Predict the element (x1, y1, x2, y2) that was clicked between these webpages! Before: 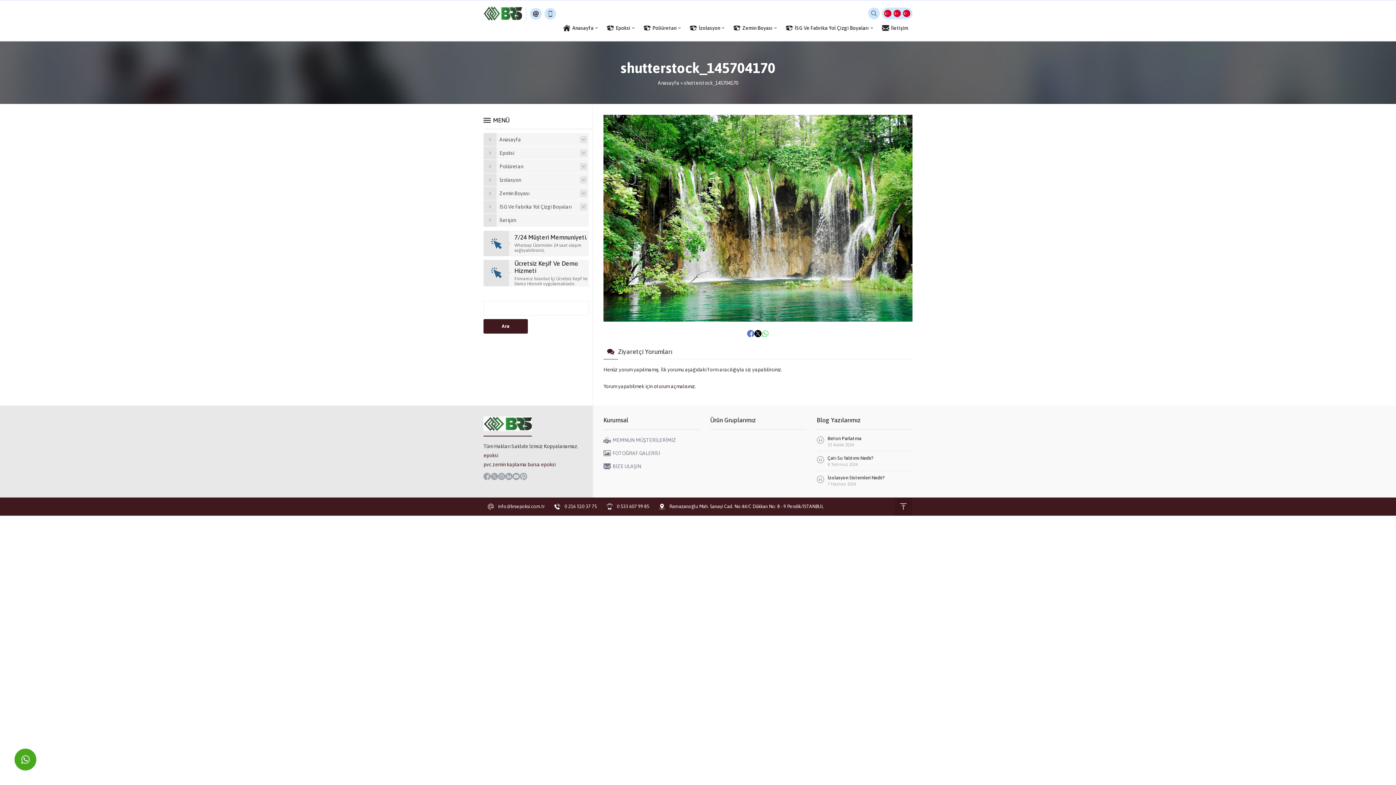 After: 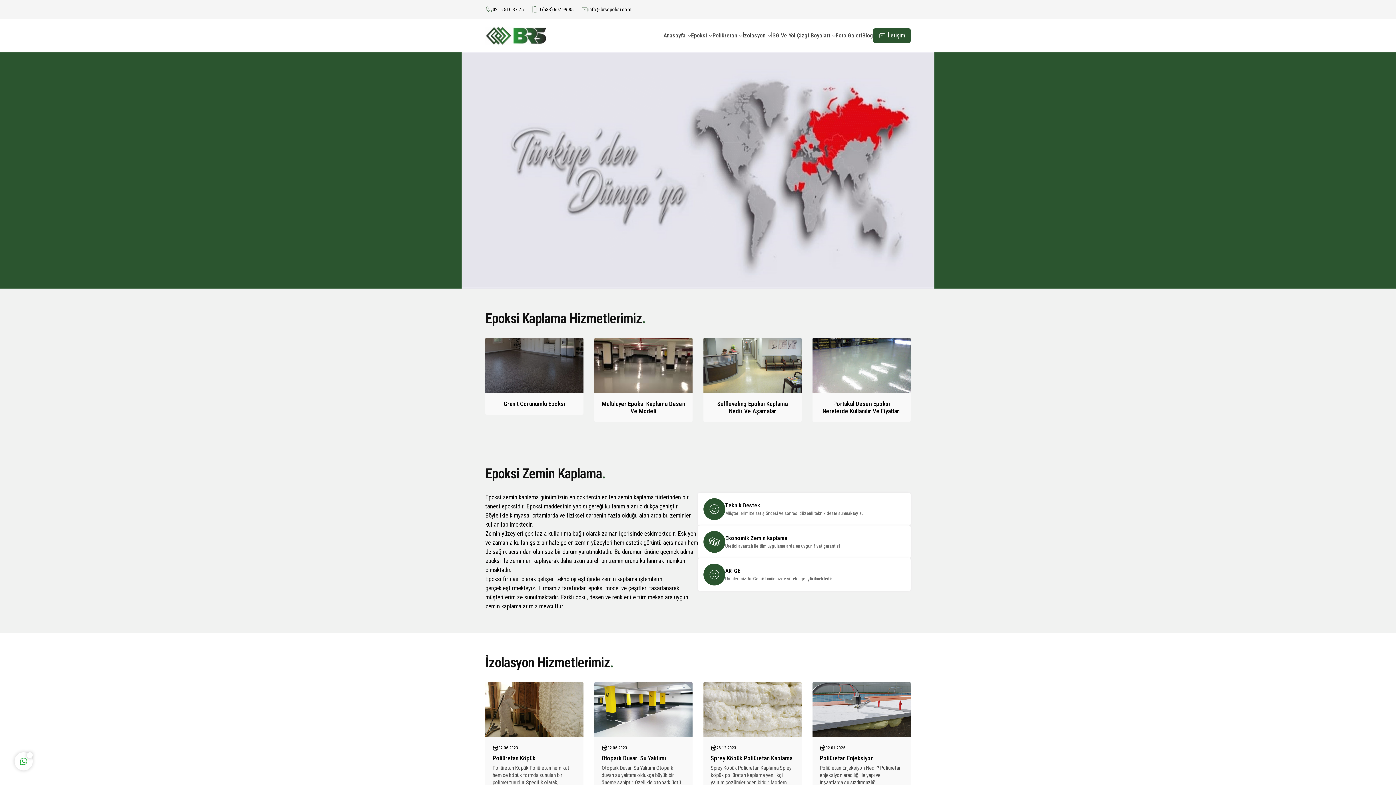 Action: label: Anasayfa bbox: (483, 133, 589, 146)